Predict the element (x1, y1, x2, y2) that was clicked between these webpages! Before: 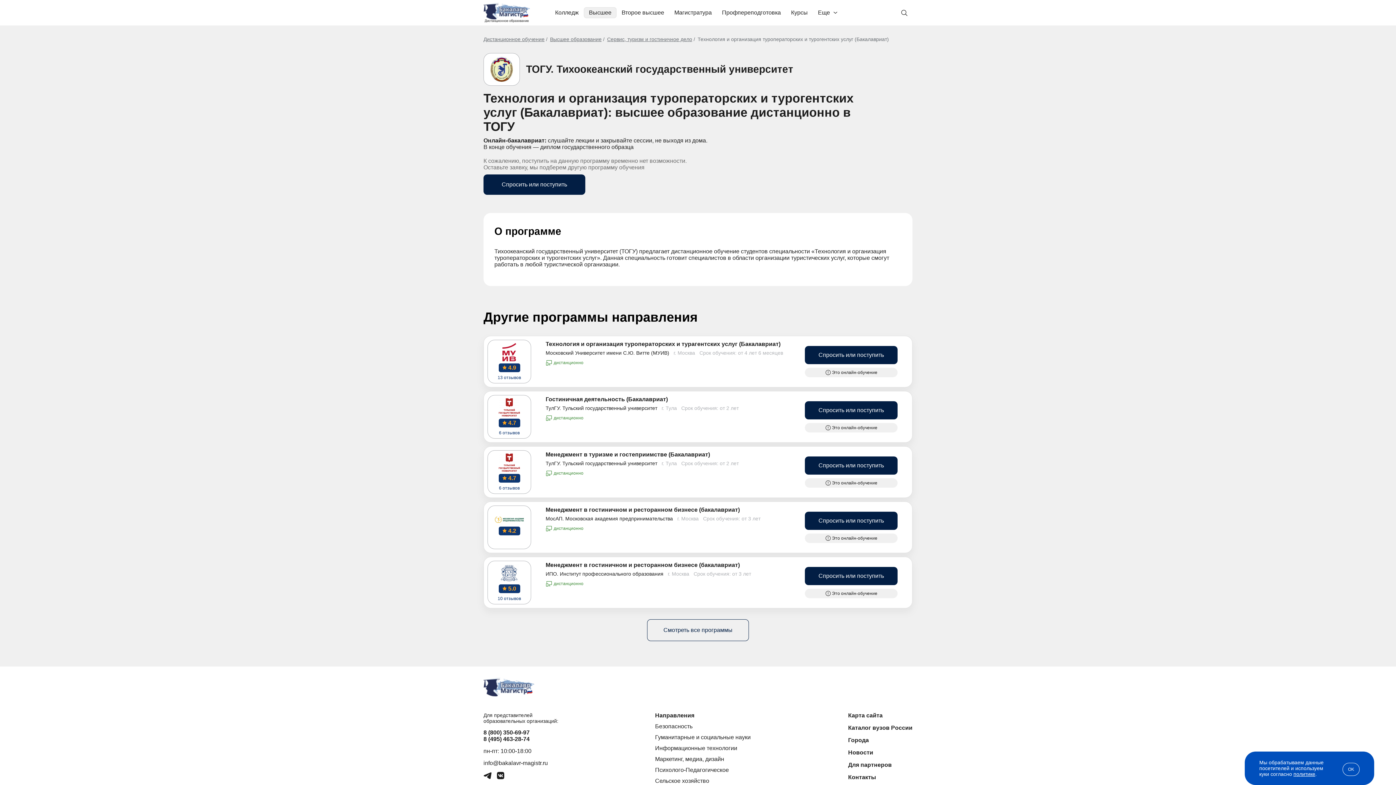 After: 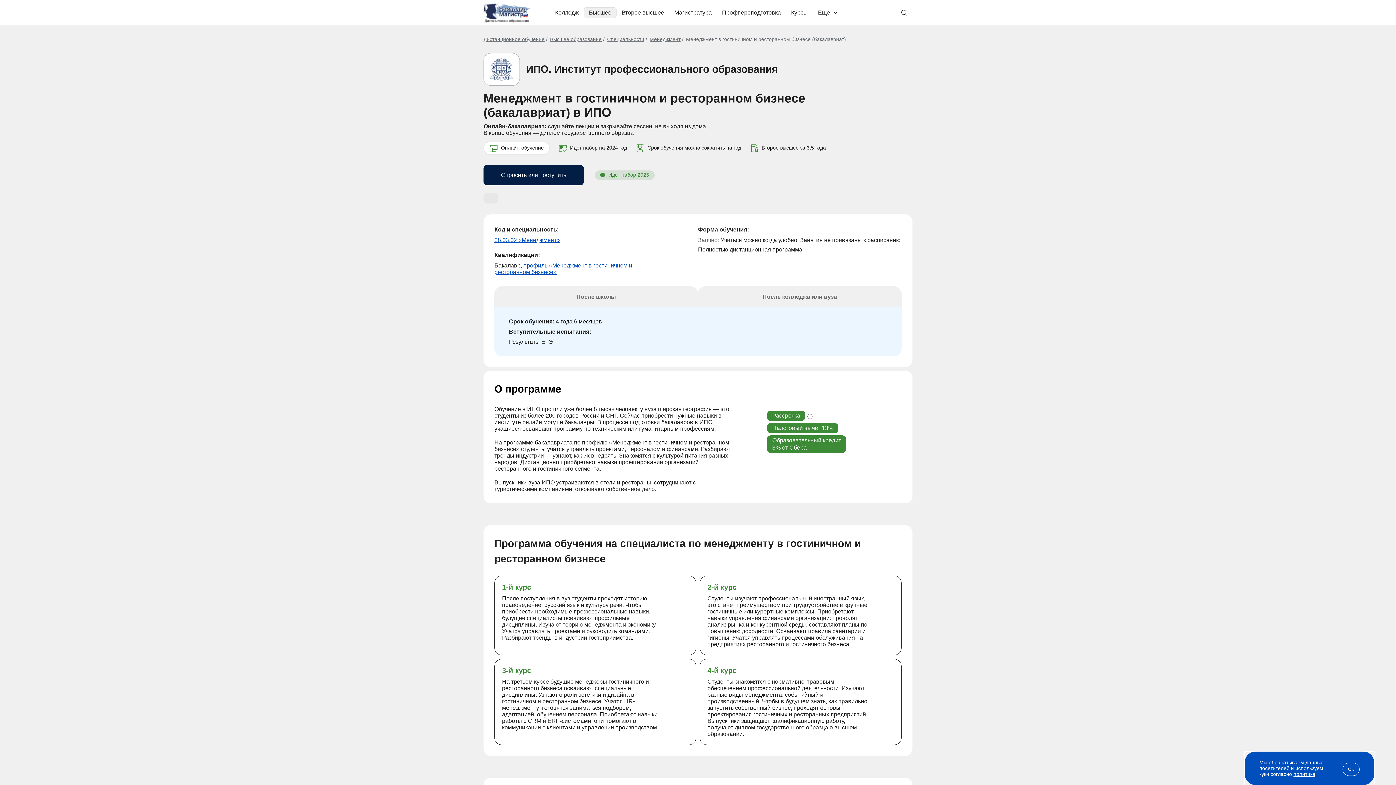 Action: bbox: (545, 562, 740, 568) label: Менеджмент в гостиничном и ресторанном бизнесе (бакалавриат)